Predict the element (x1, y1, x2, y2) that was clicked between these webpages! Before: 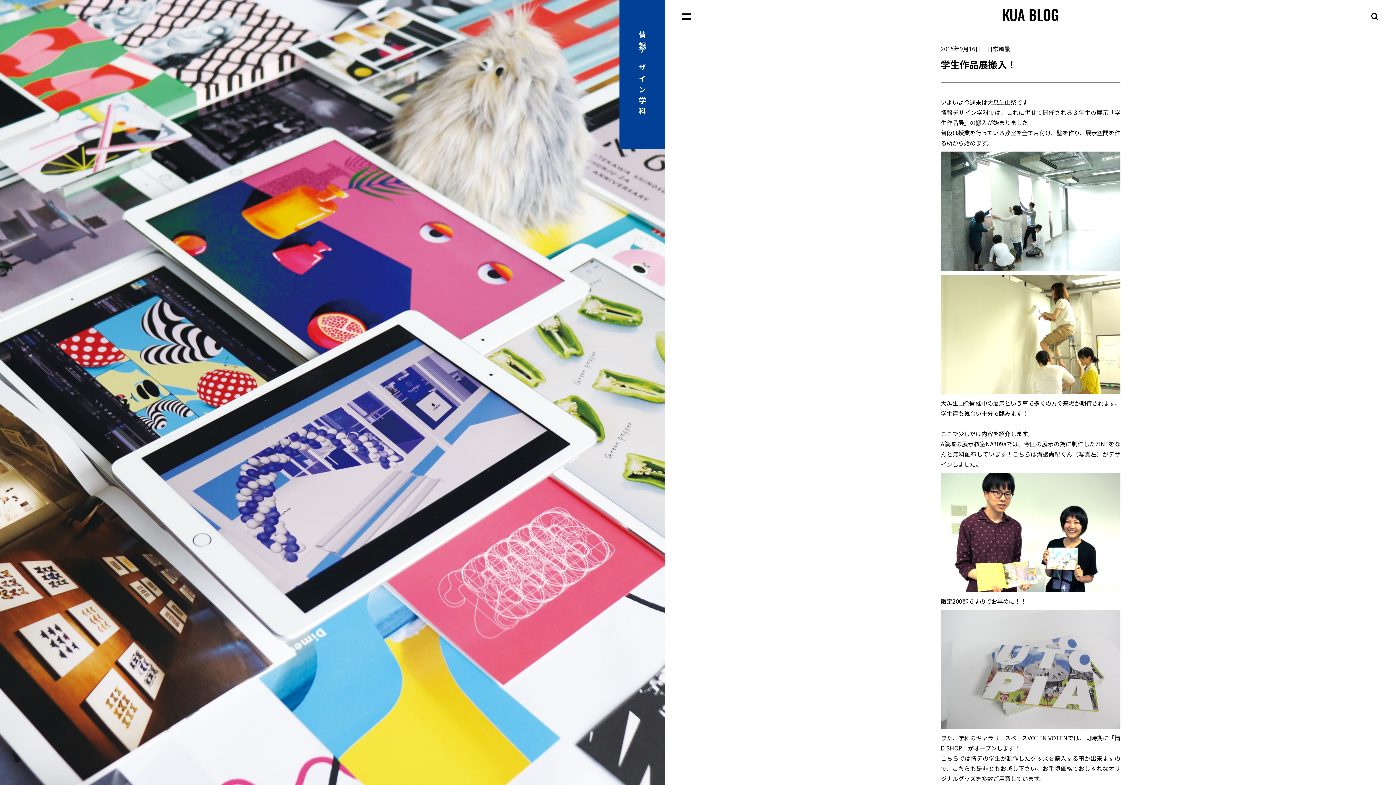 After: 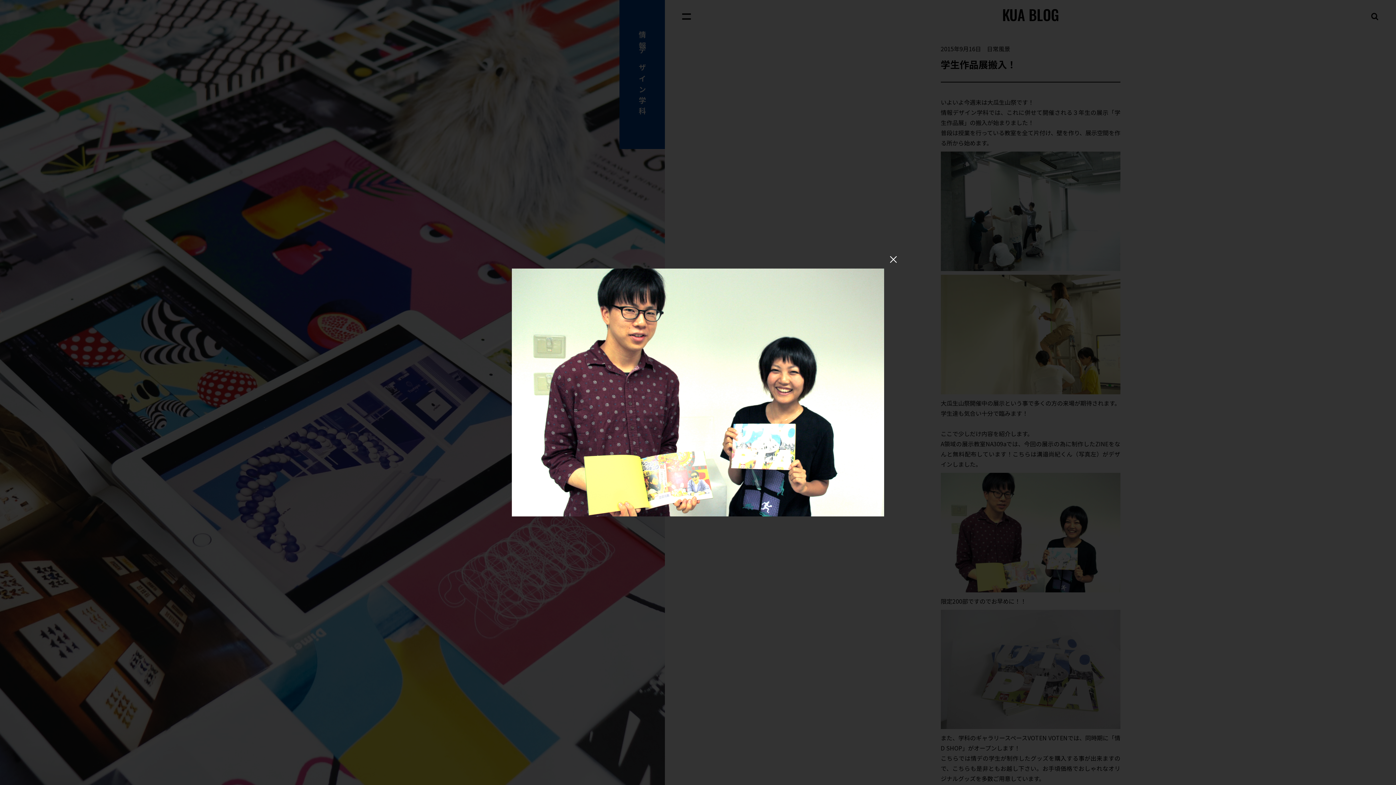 Action: bbox: (940, 472, 1120, 592)